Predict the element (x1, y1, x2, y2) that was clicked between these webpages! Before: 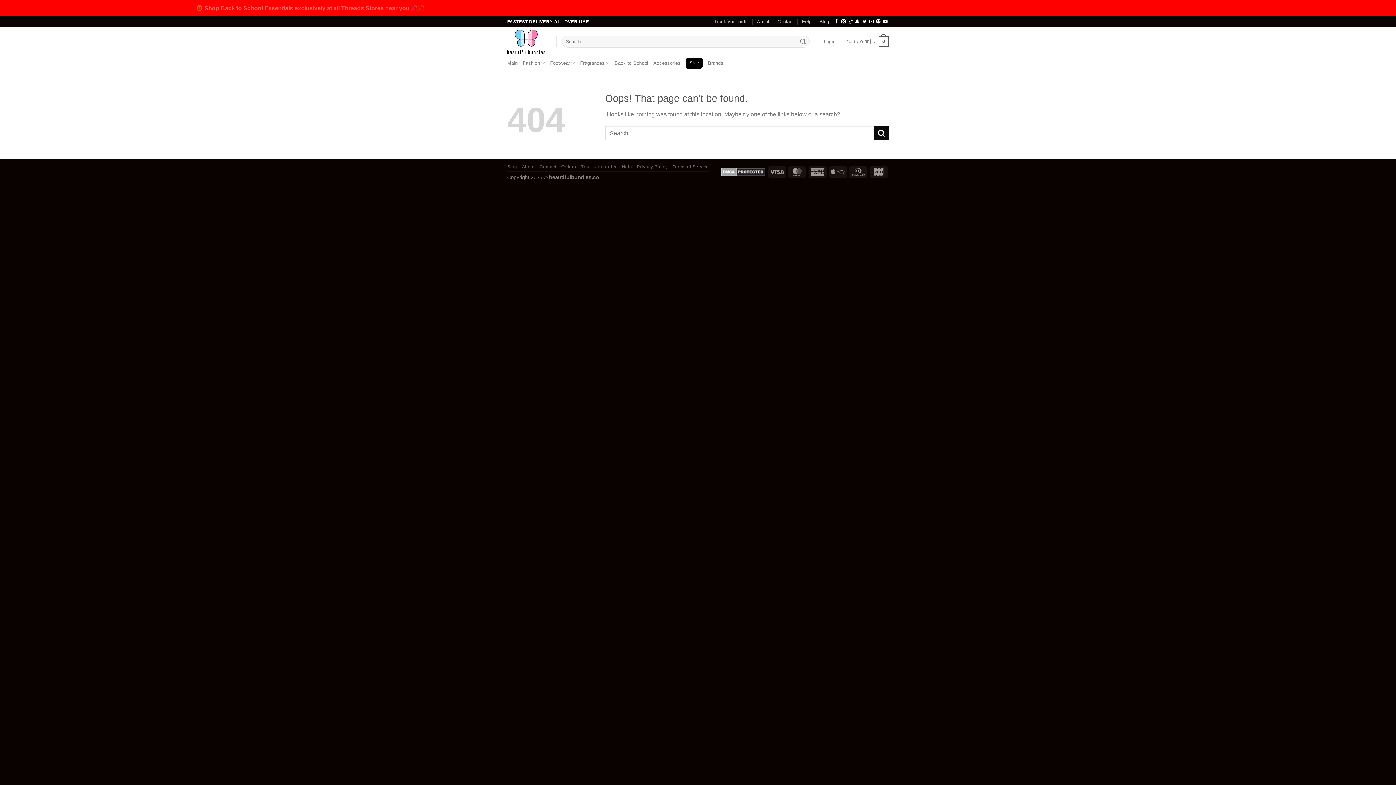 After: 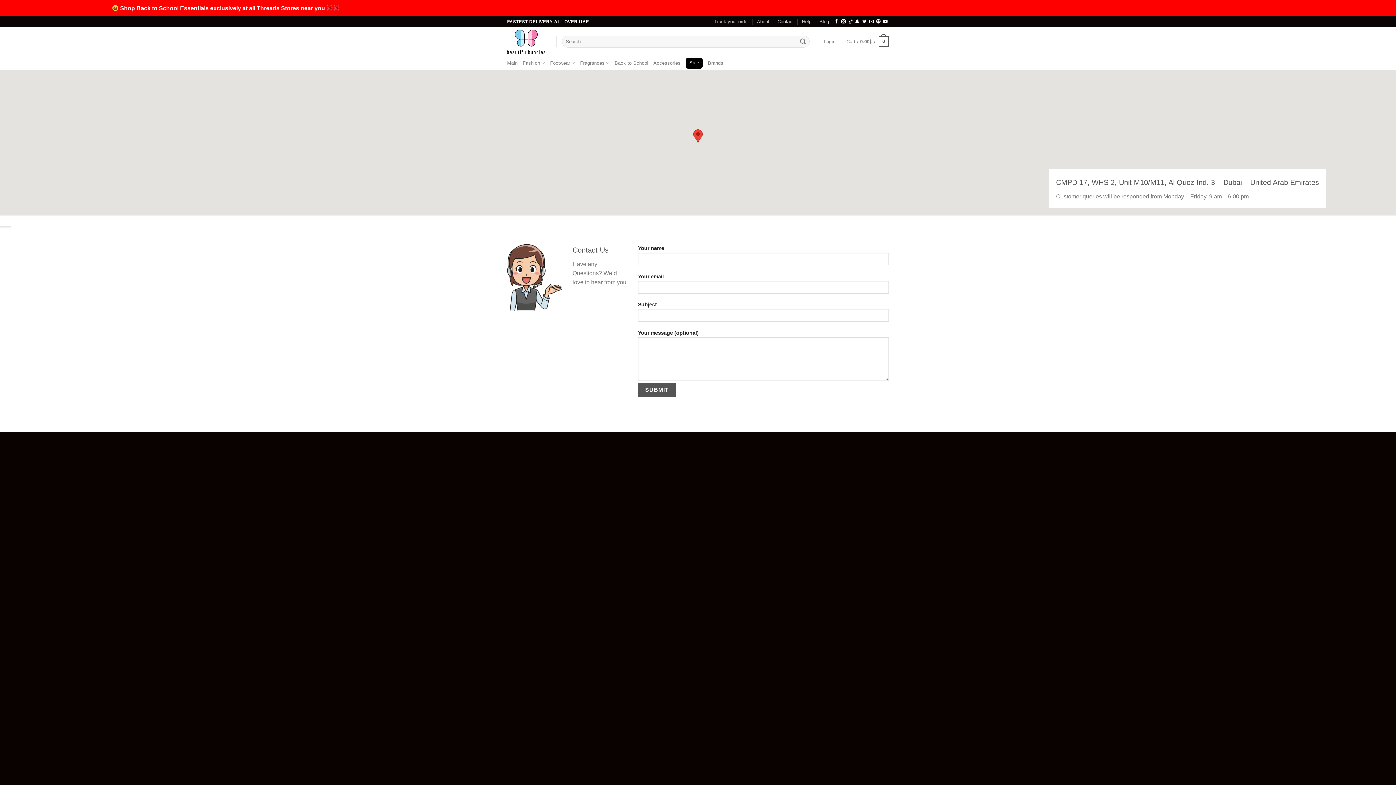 Action: bbox: (539, 164, 556, 169) label: Contact